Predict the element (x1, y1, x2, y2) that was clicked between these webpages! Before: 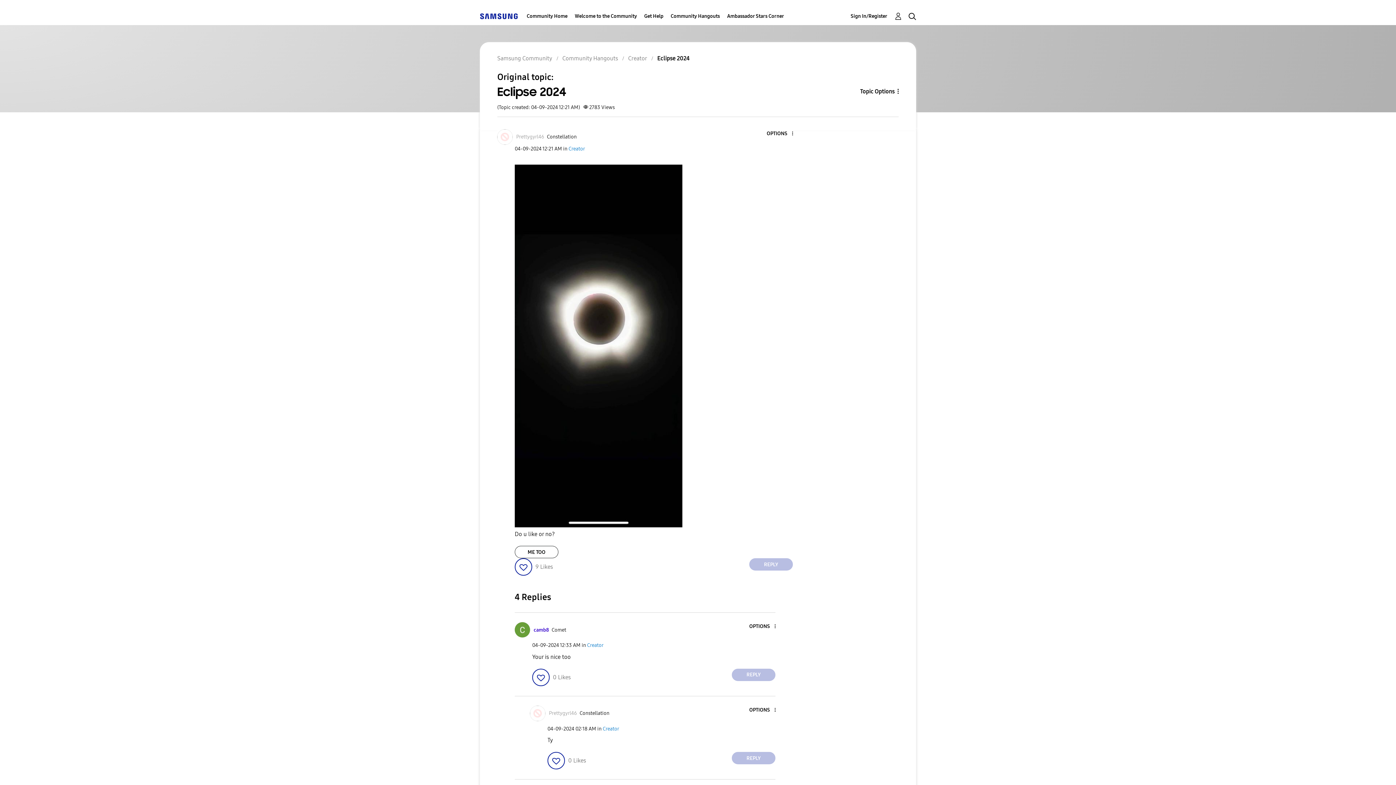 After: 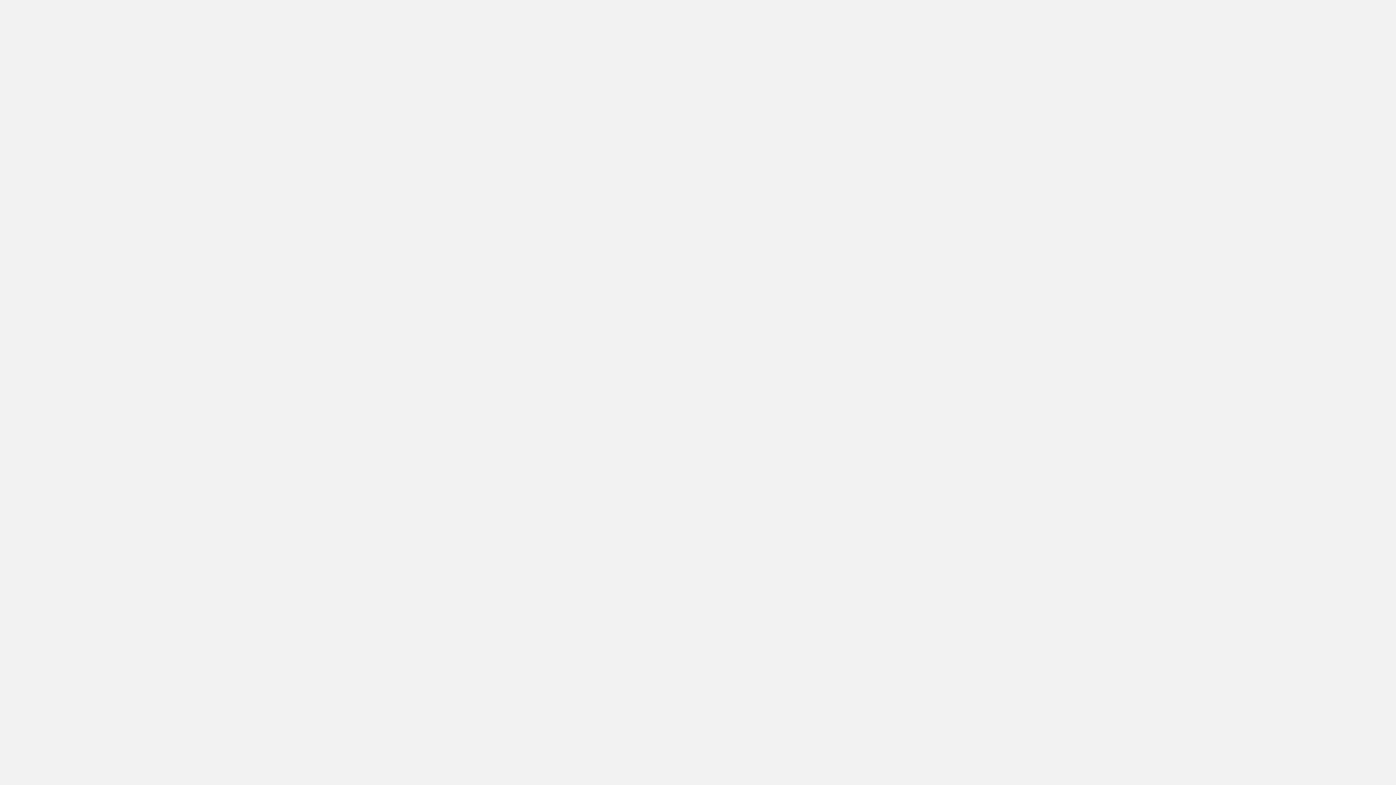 Action: bbox: (850, 11, 902, 20) label: Sign In/Register